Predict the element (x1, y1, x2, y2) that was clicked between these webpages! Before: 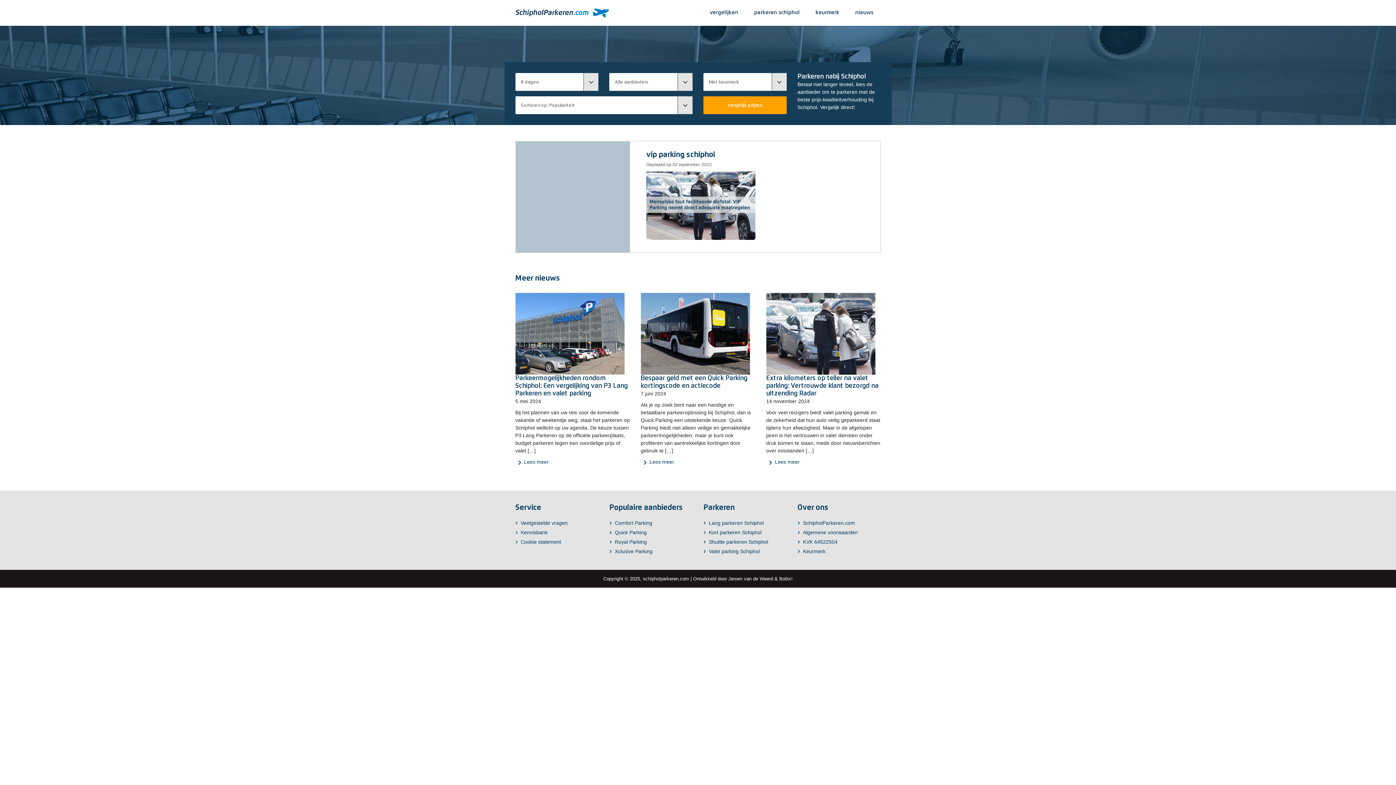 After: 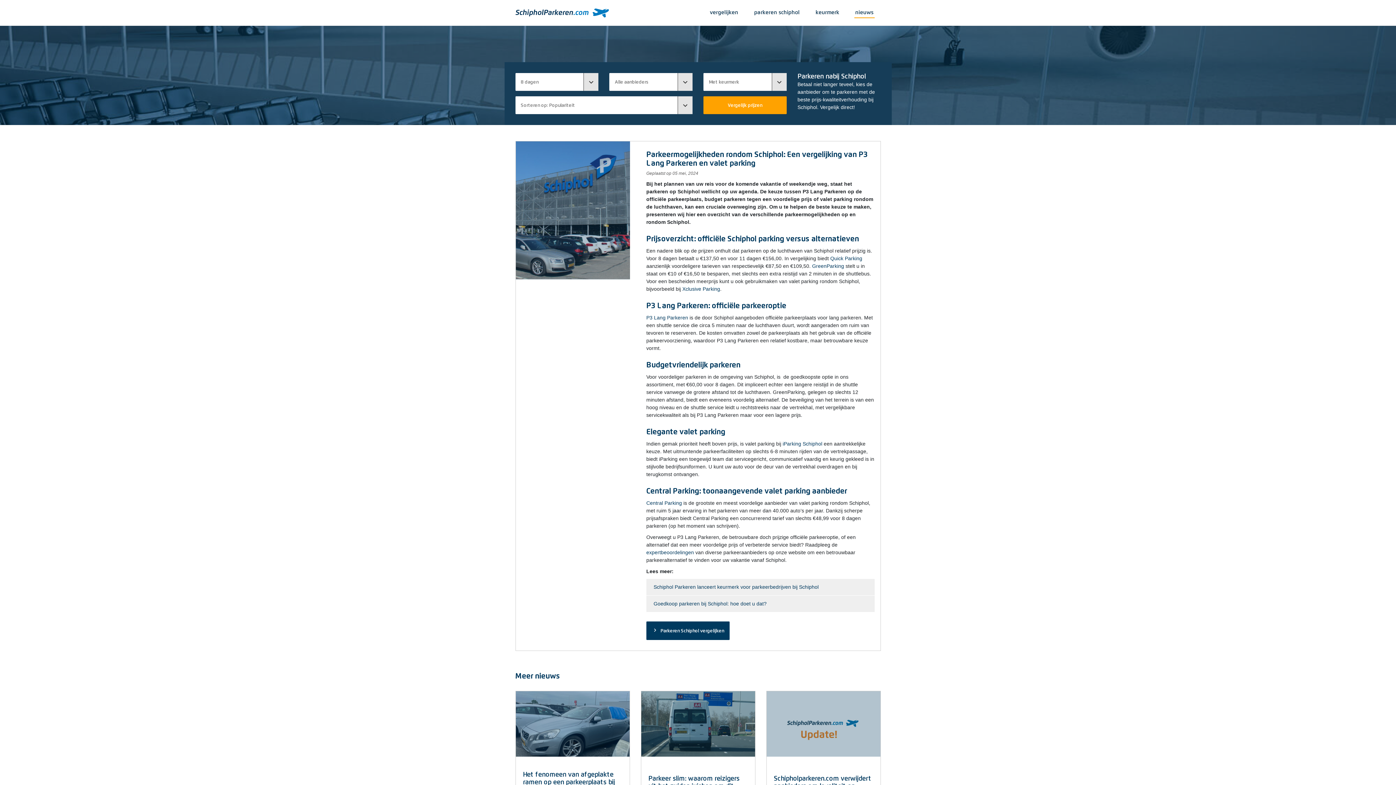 Action: bbox: (515, 374, 630, 397) label: Parkeermogelijkheden rondom Schiphol: Een vergelijking van P3 Lang Parkeren en valet parking